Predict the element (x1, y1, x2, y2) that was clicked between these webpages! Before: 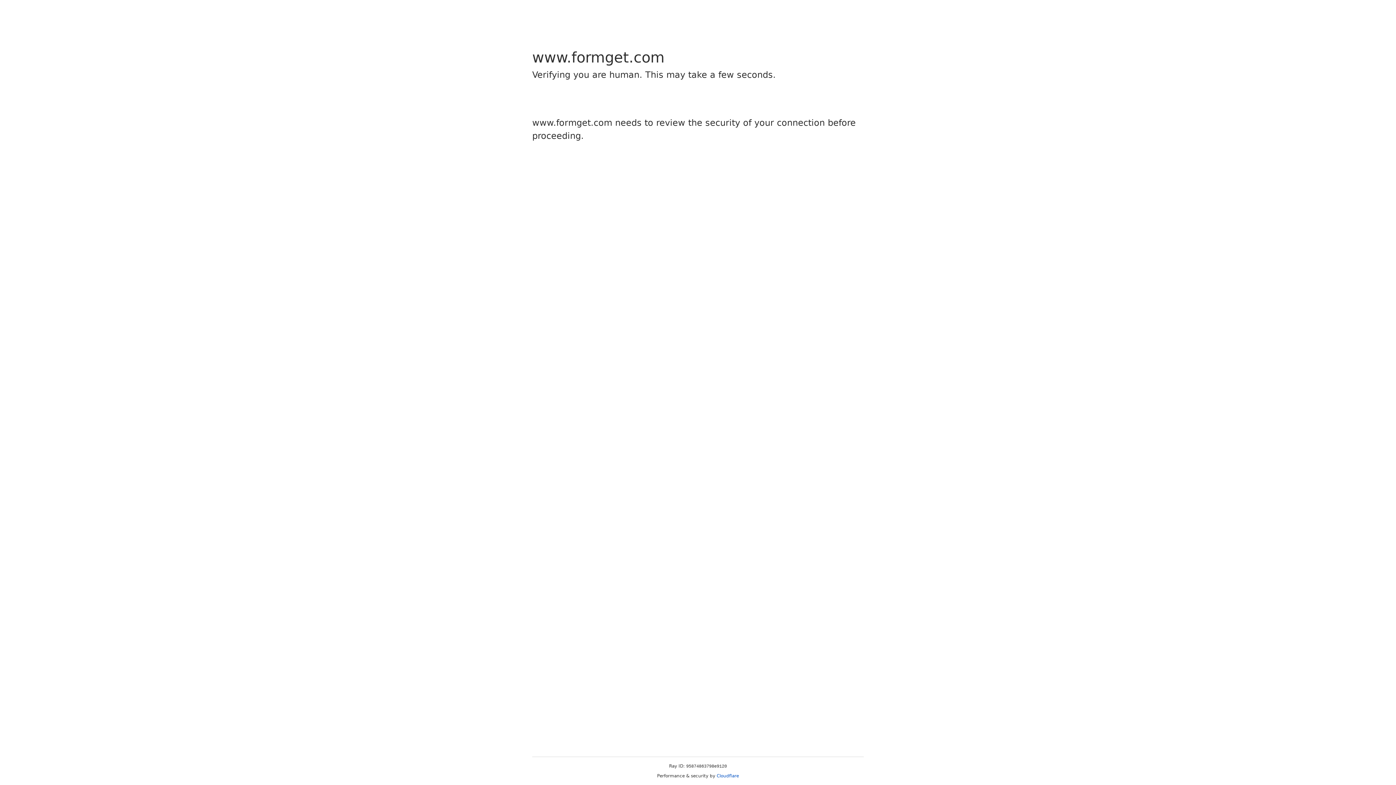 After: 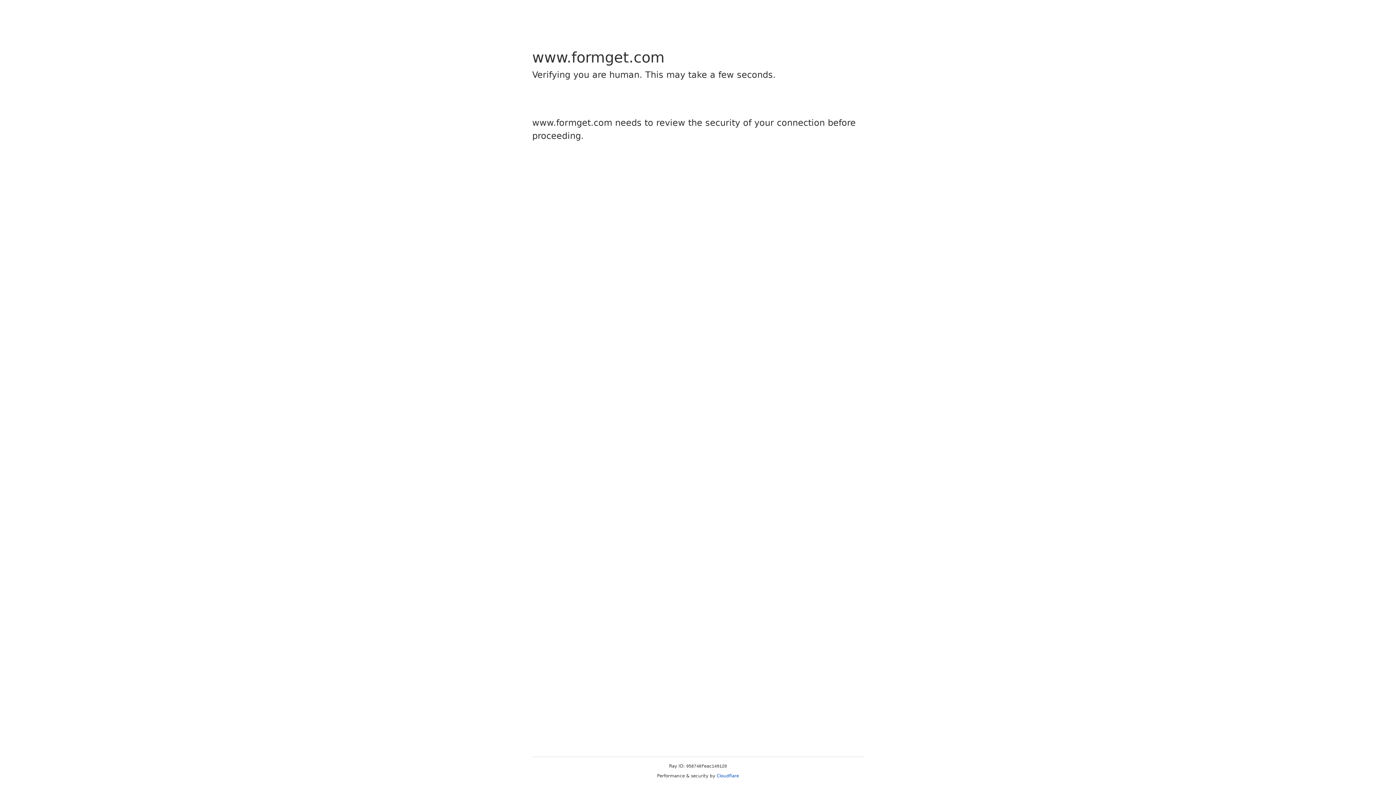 Action: bbox: (716, 773, 739, 778) label: Cloudflare